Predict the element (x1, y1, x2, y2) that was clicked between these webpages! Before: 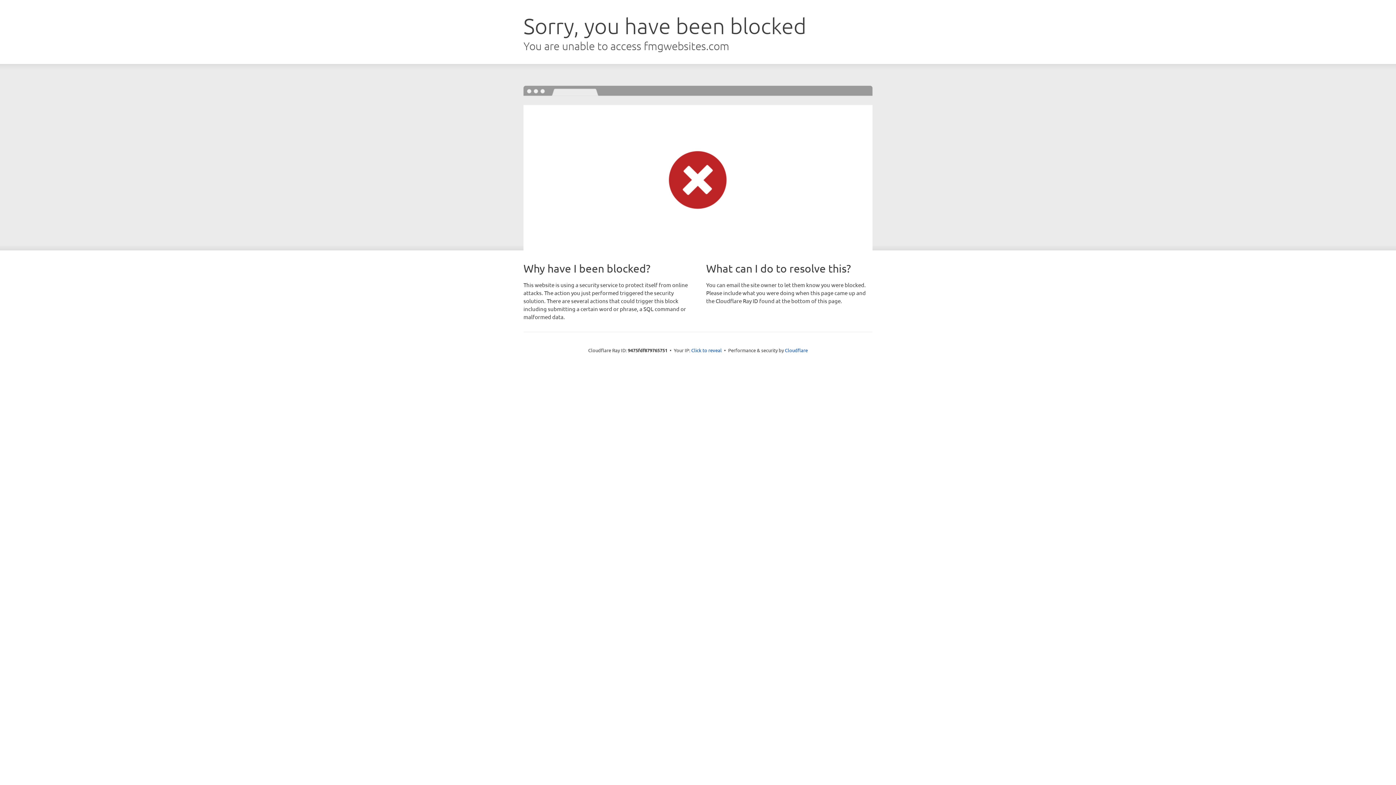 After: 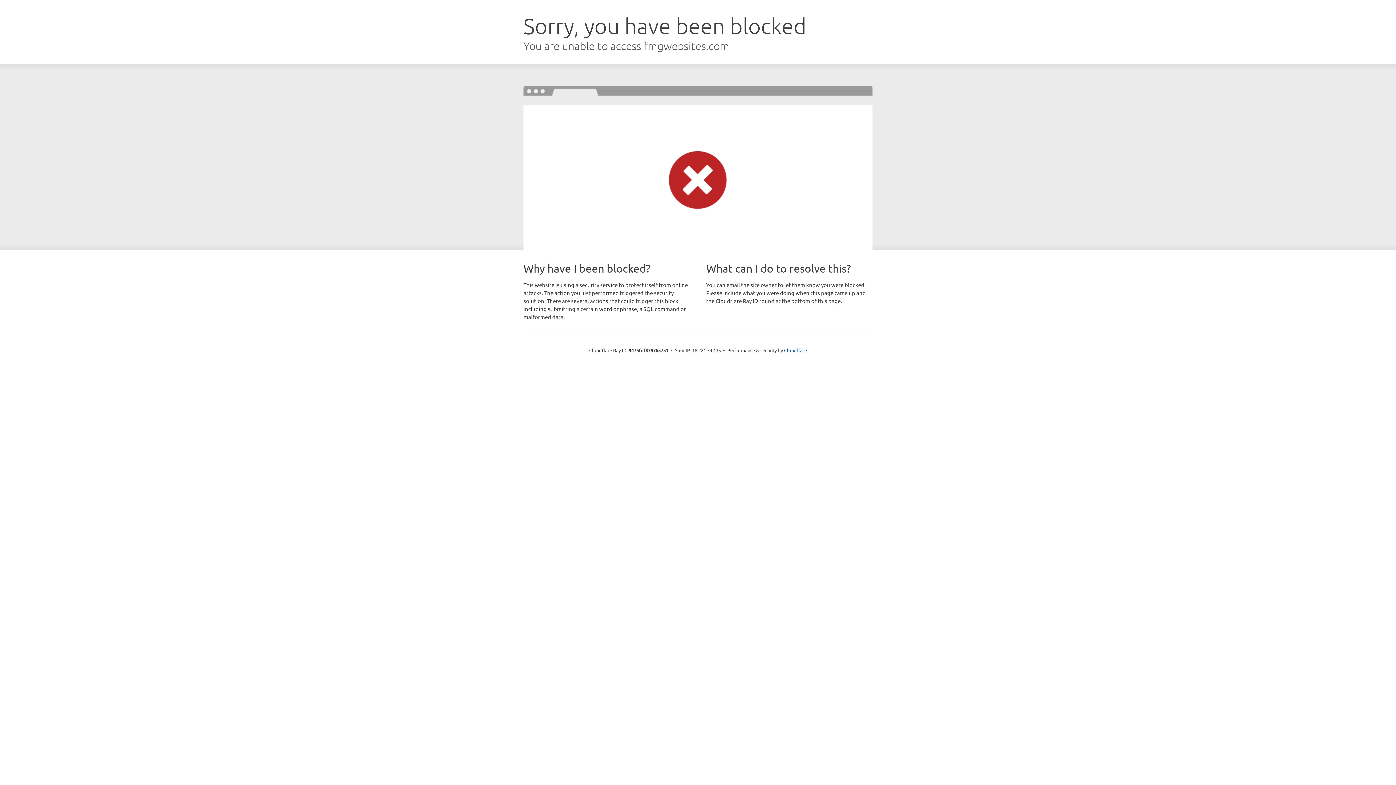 Action: label: Click to reveal bbox: (691, 346, 722, 353)